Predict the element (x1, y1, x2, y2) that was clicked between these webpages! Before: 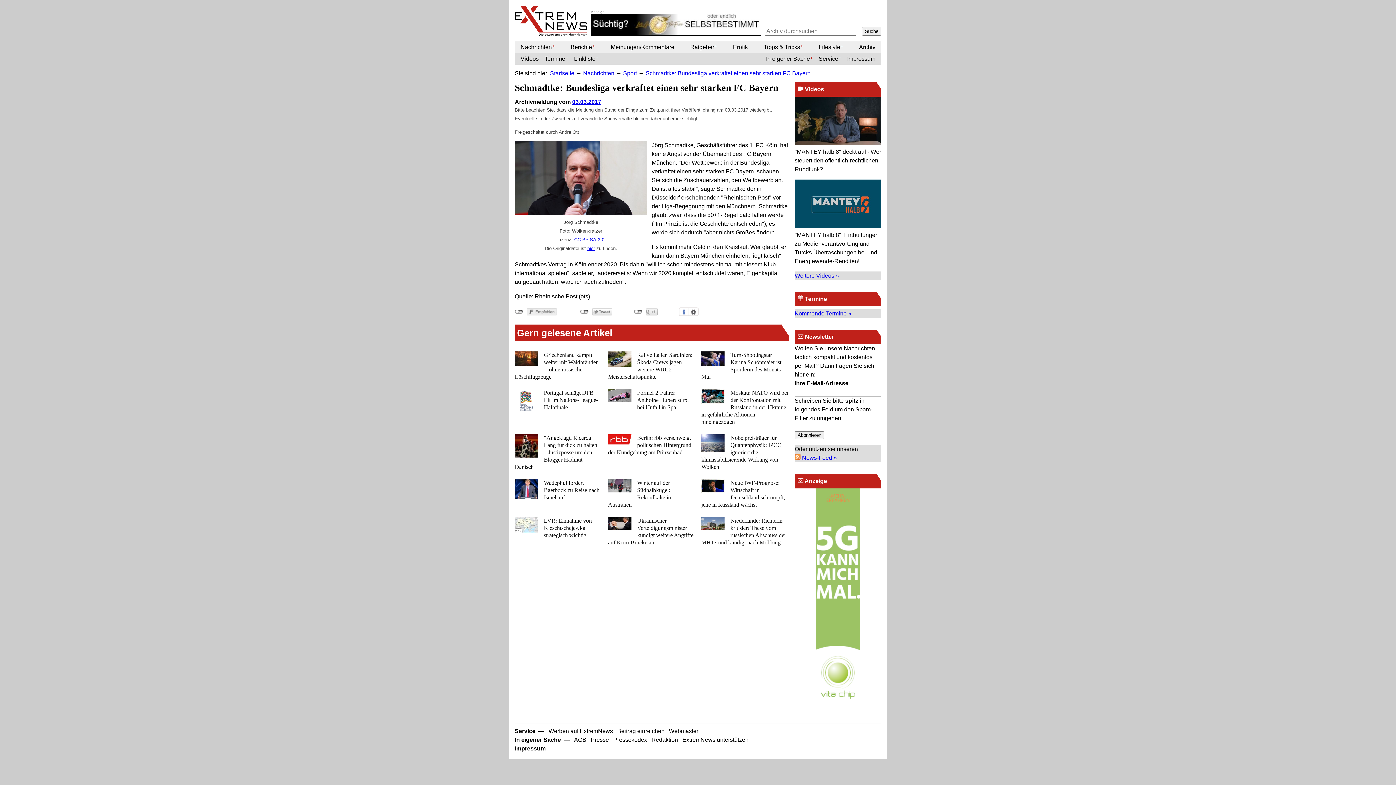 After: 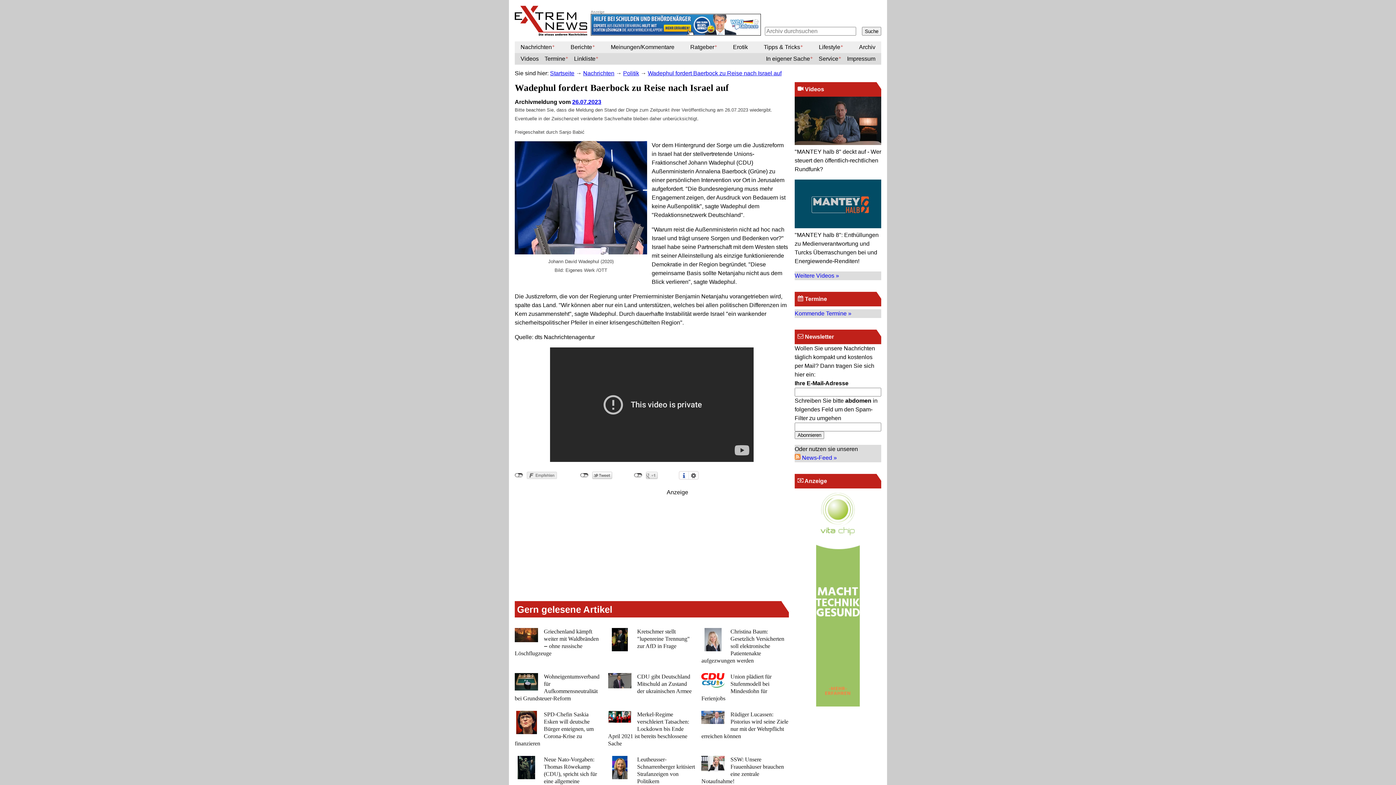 Action: bbox: (514, 479, 602, 504)